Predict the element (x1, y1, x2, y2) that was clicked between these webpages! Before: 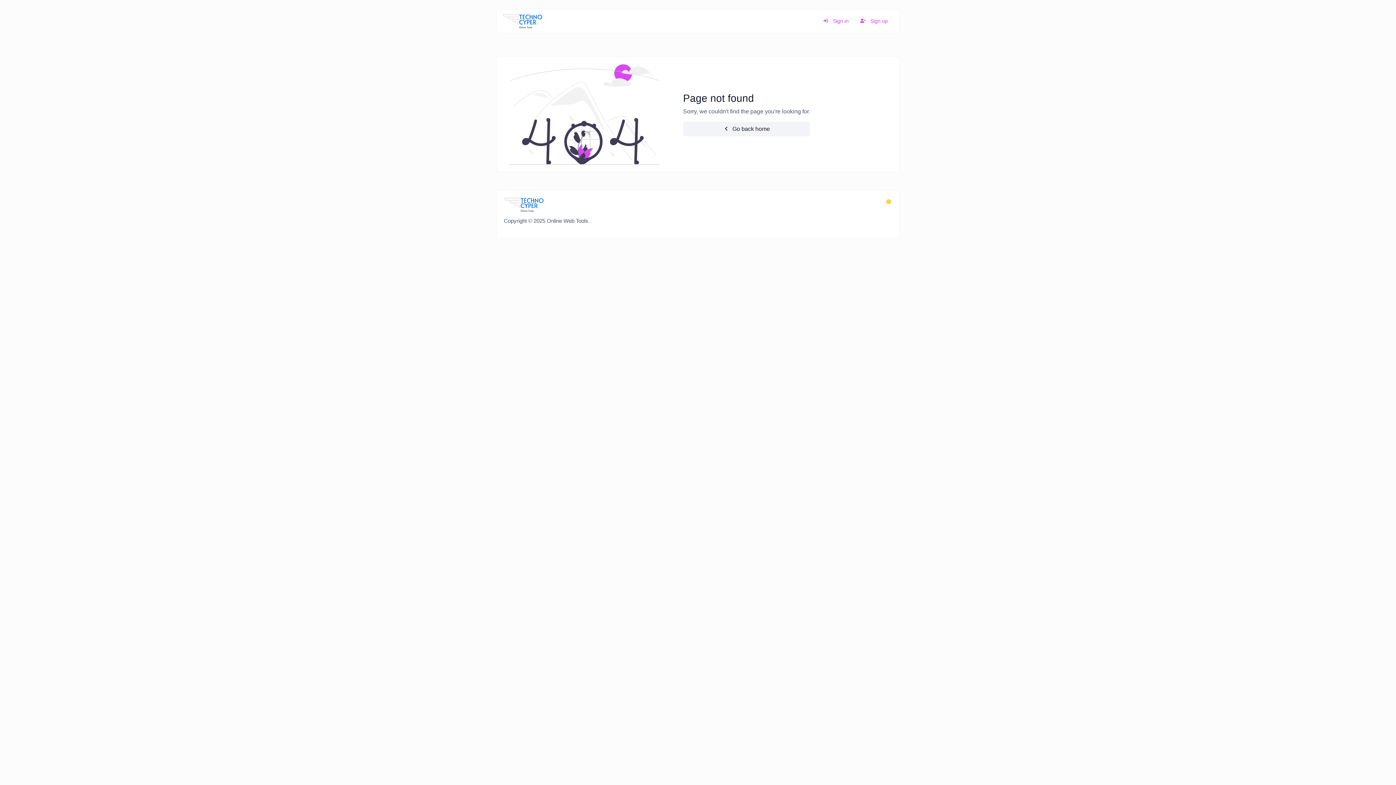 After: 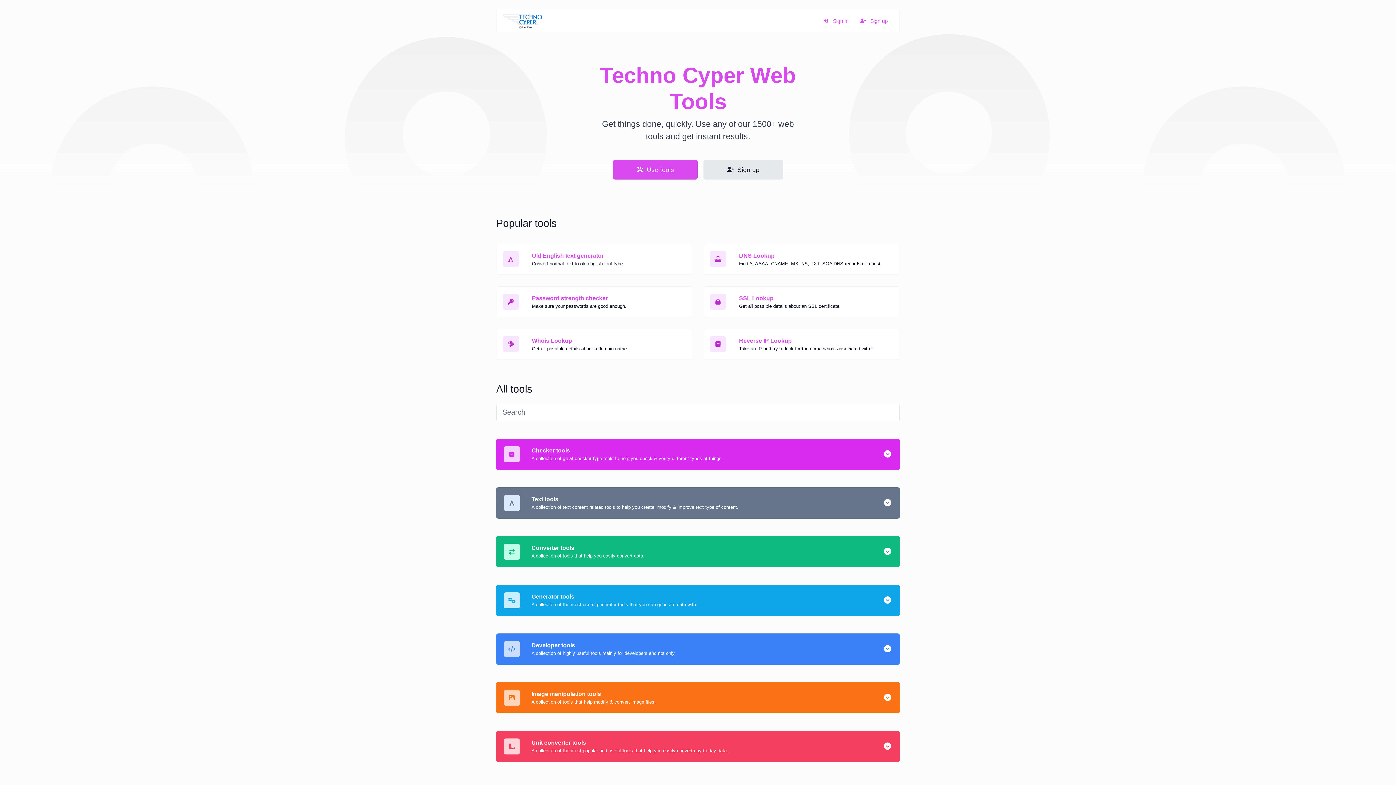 Action: bbox: (683, 121, 810, 136) label:  Go back home